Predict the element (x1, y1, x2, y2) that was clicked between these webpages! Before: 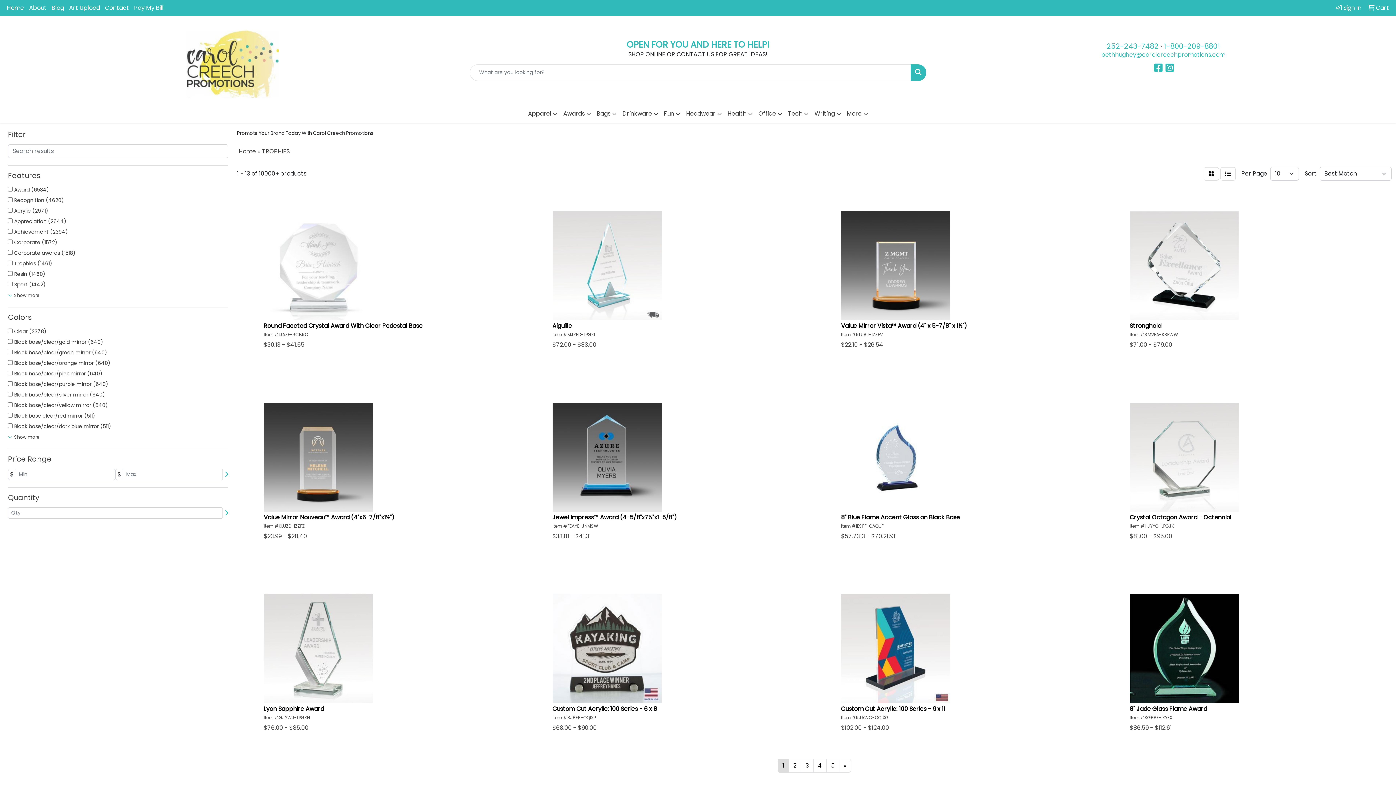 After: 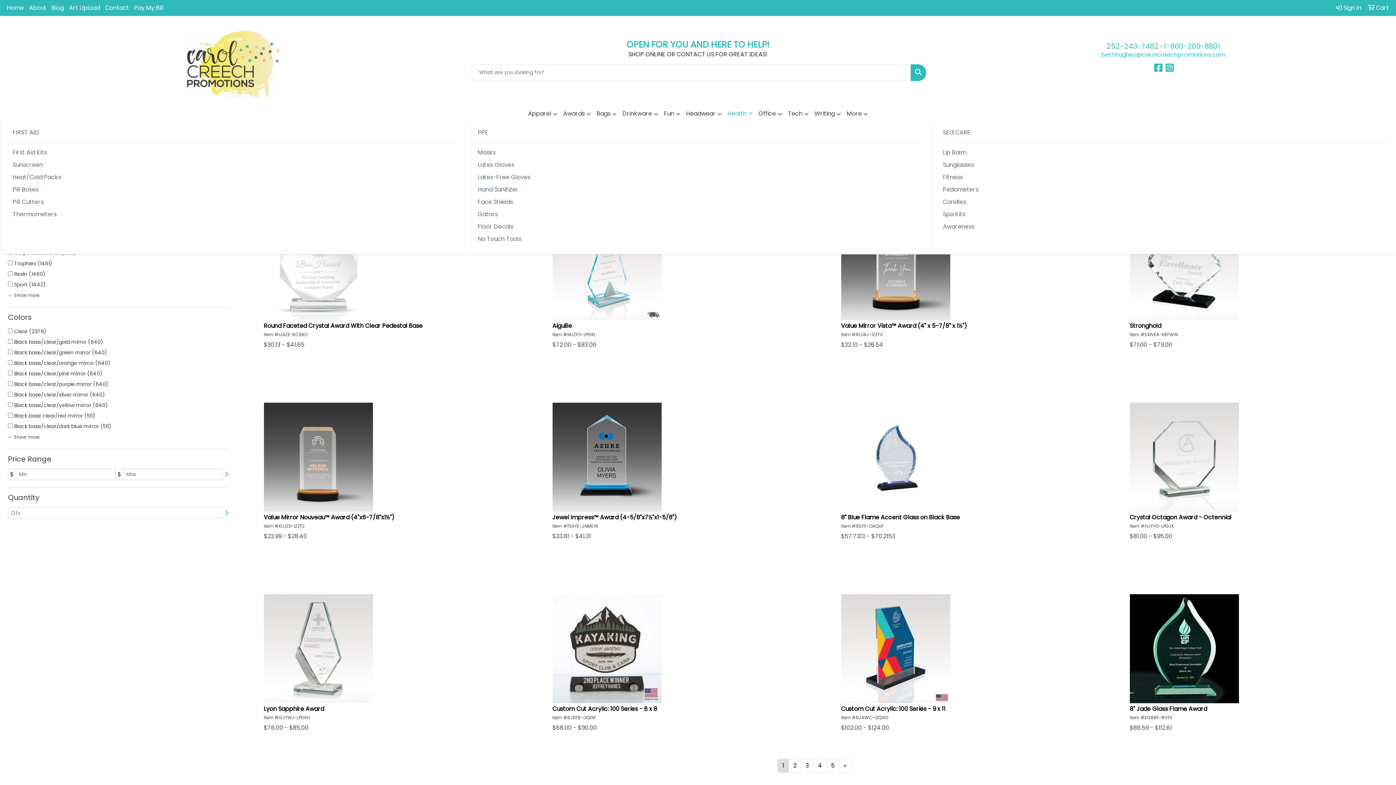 Action: label: Health bbox: (724, 105, 755, 122)